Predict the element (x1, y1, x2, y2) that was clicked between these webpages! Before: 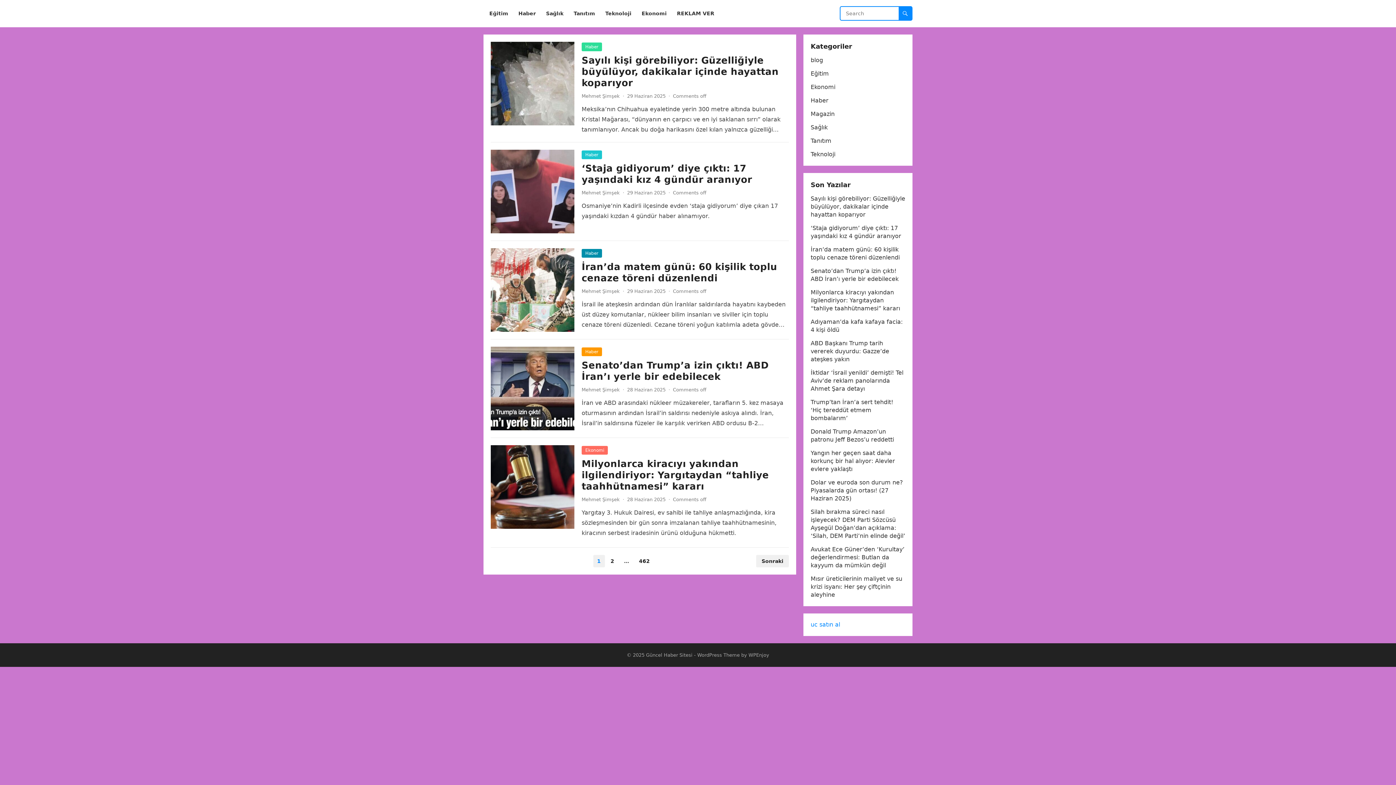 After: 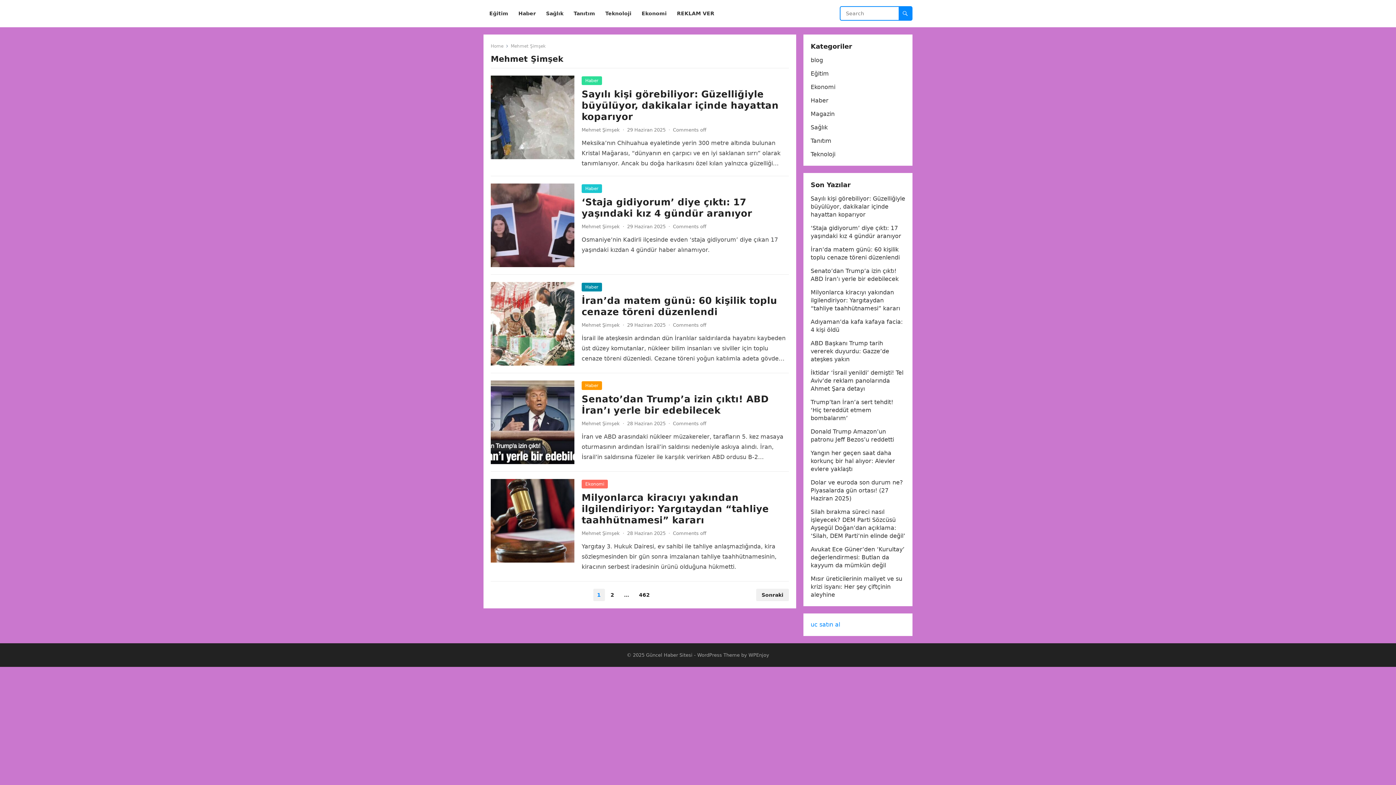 Action: bbox: (581, 288, 620, 294) label: Mehmet Şimşek